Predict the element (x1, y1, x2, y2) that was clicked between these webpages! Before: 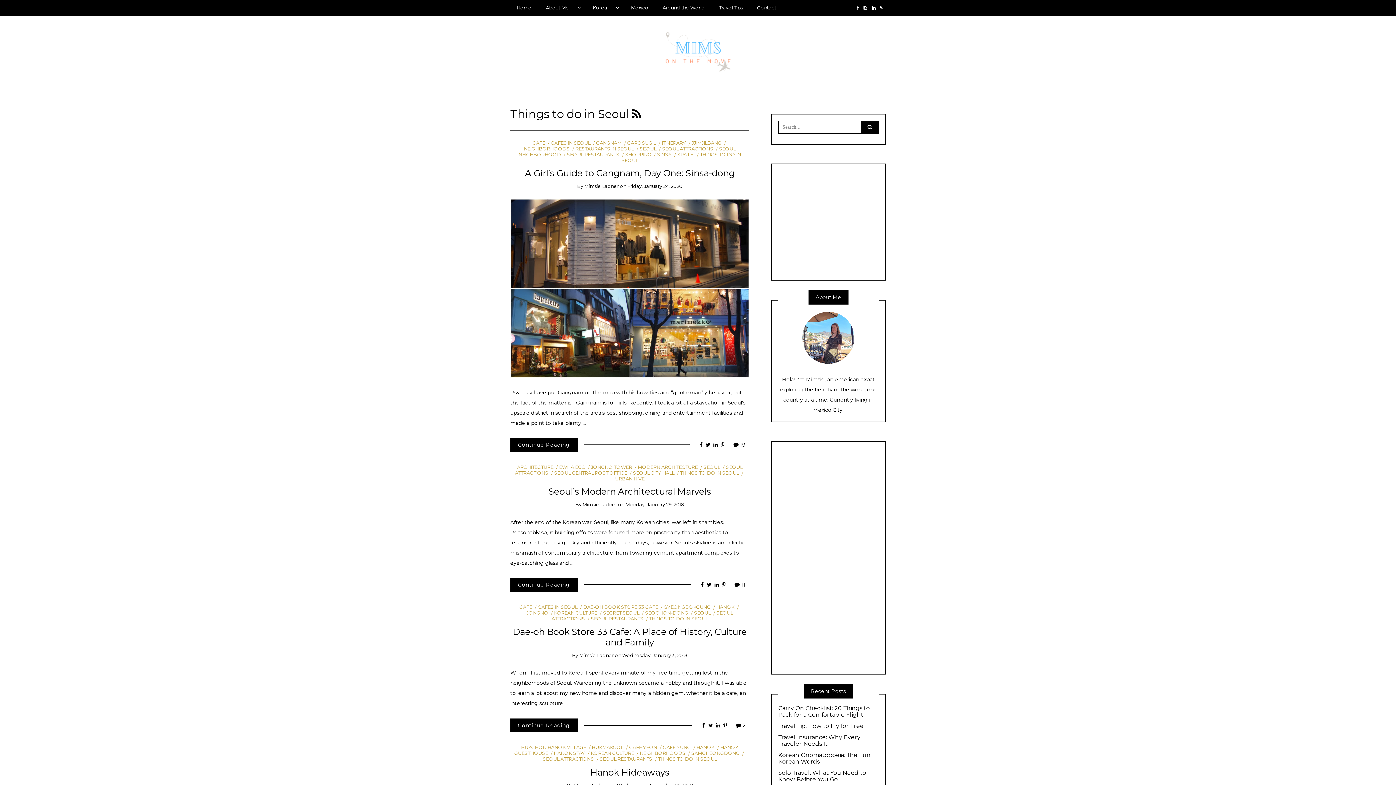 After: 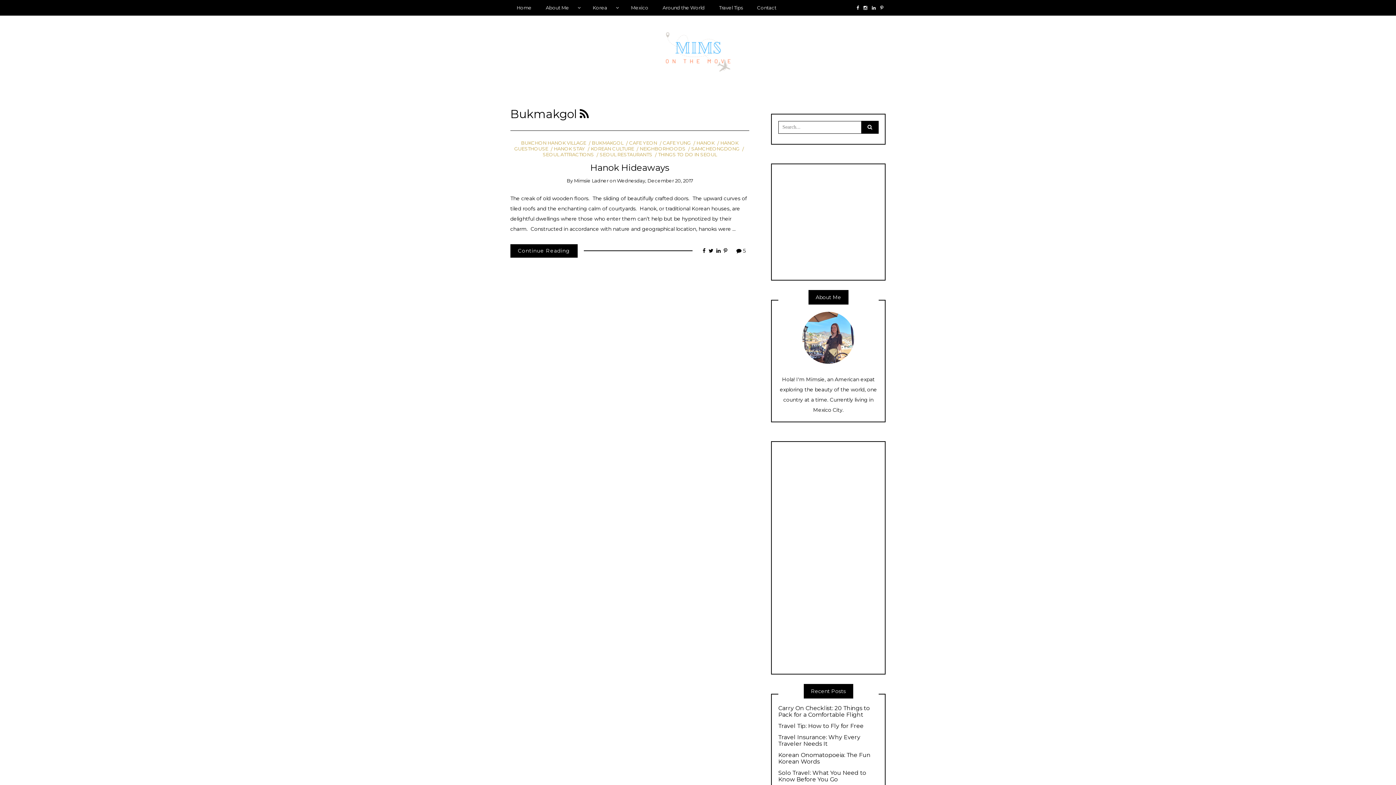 Action: label: BUKMAKGOL bbox: (588, 744, 623, 750)